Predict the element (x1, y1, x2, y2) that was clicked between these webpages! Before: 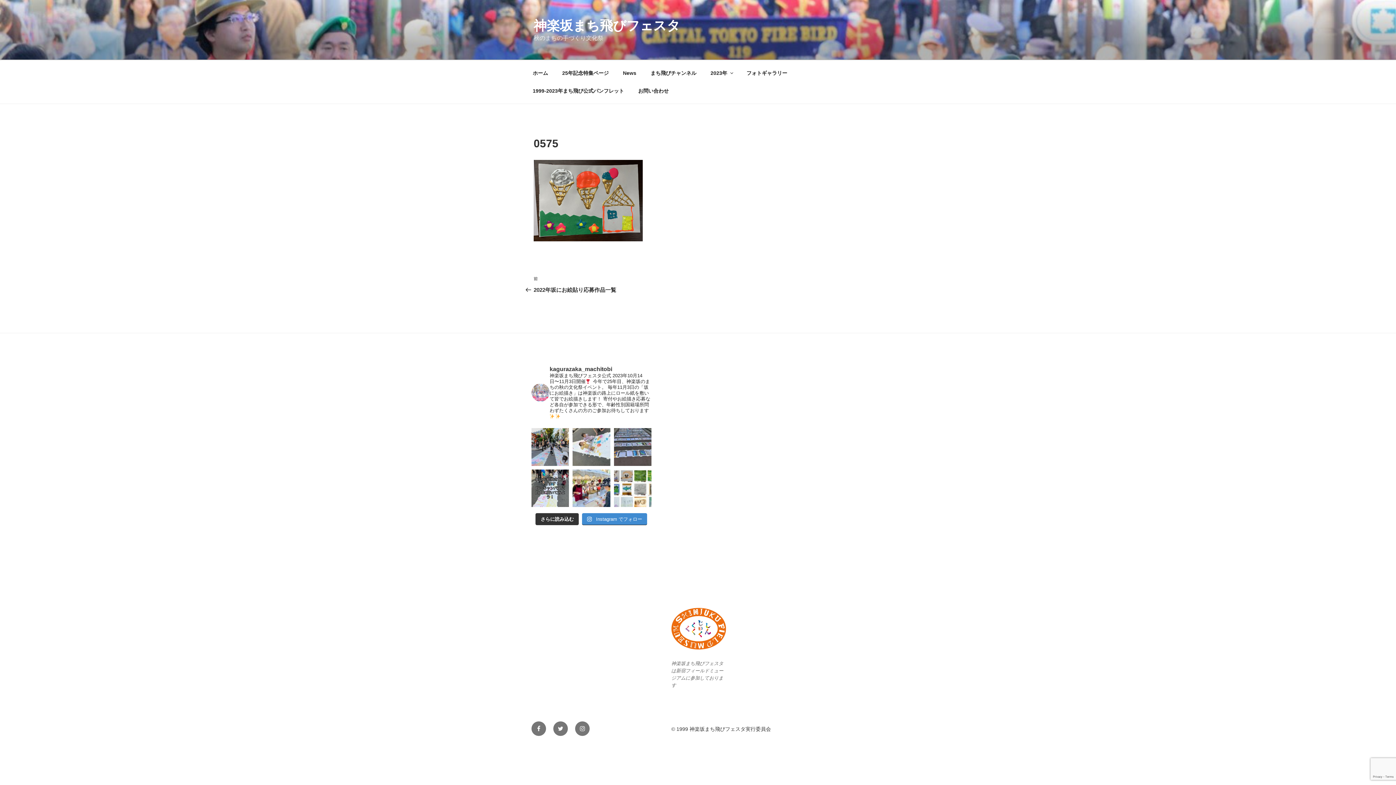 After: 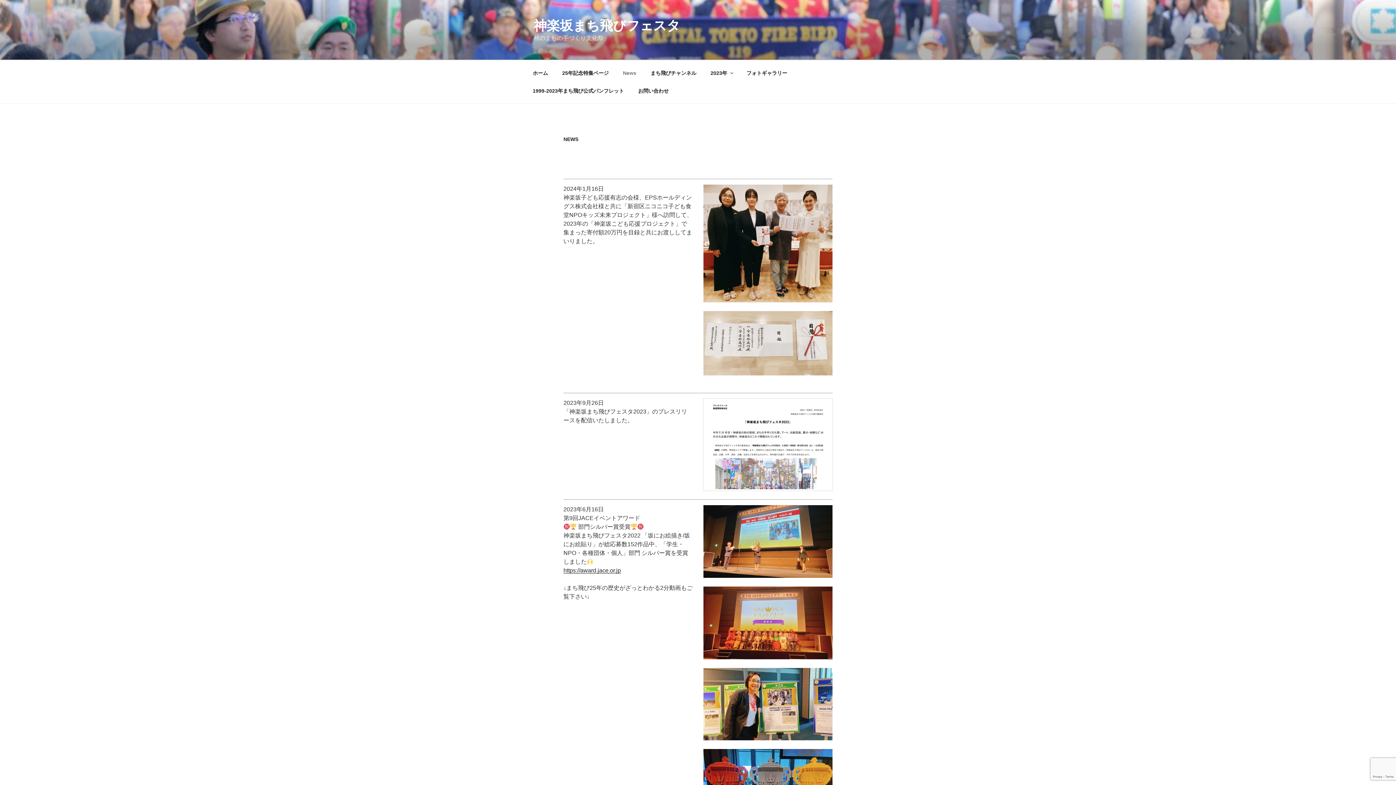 Action: label: News bbox: (616, 64, 642, 82)